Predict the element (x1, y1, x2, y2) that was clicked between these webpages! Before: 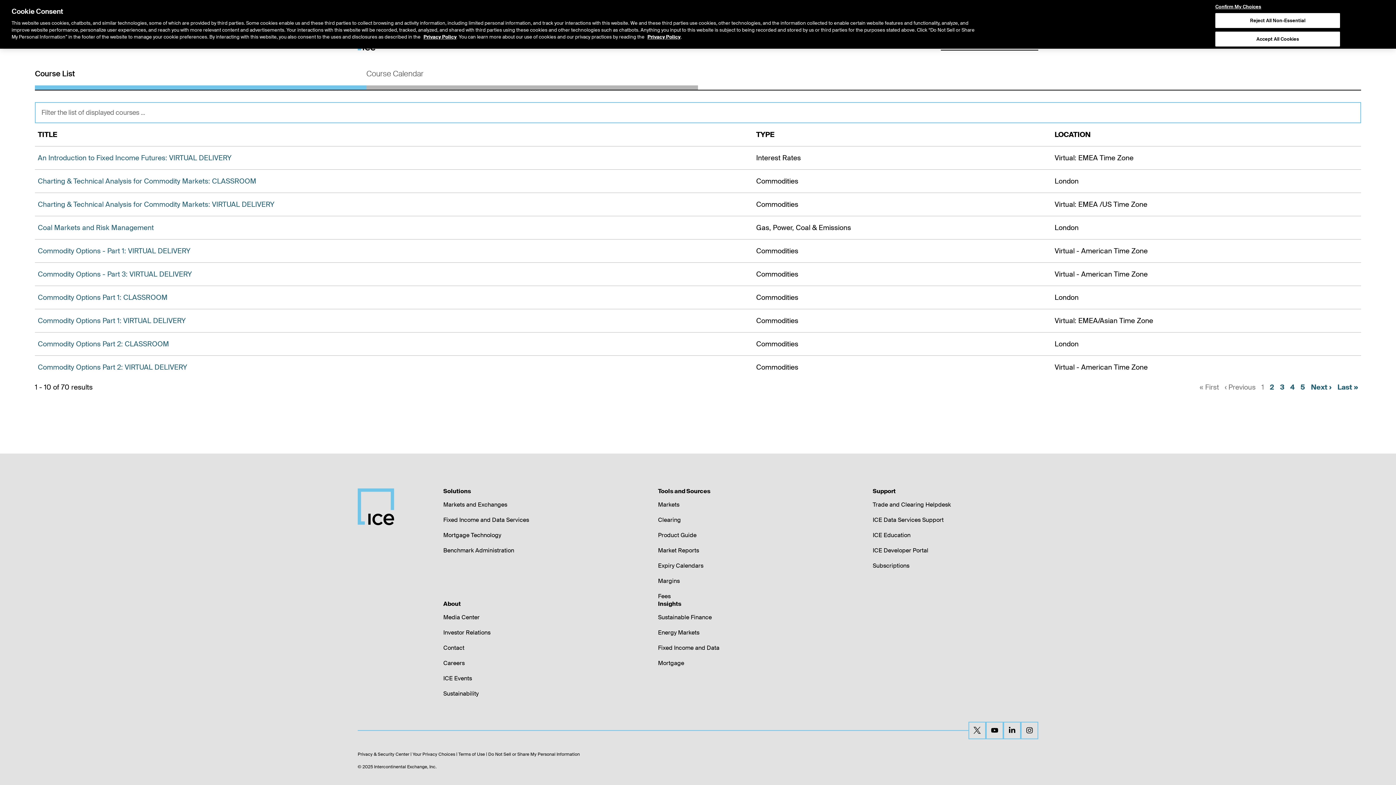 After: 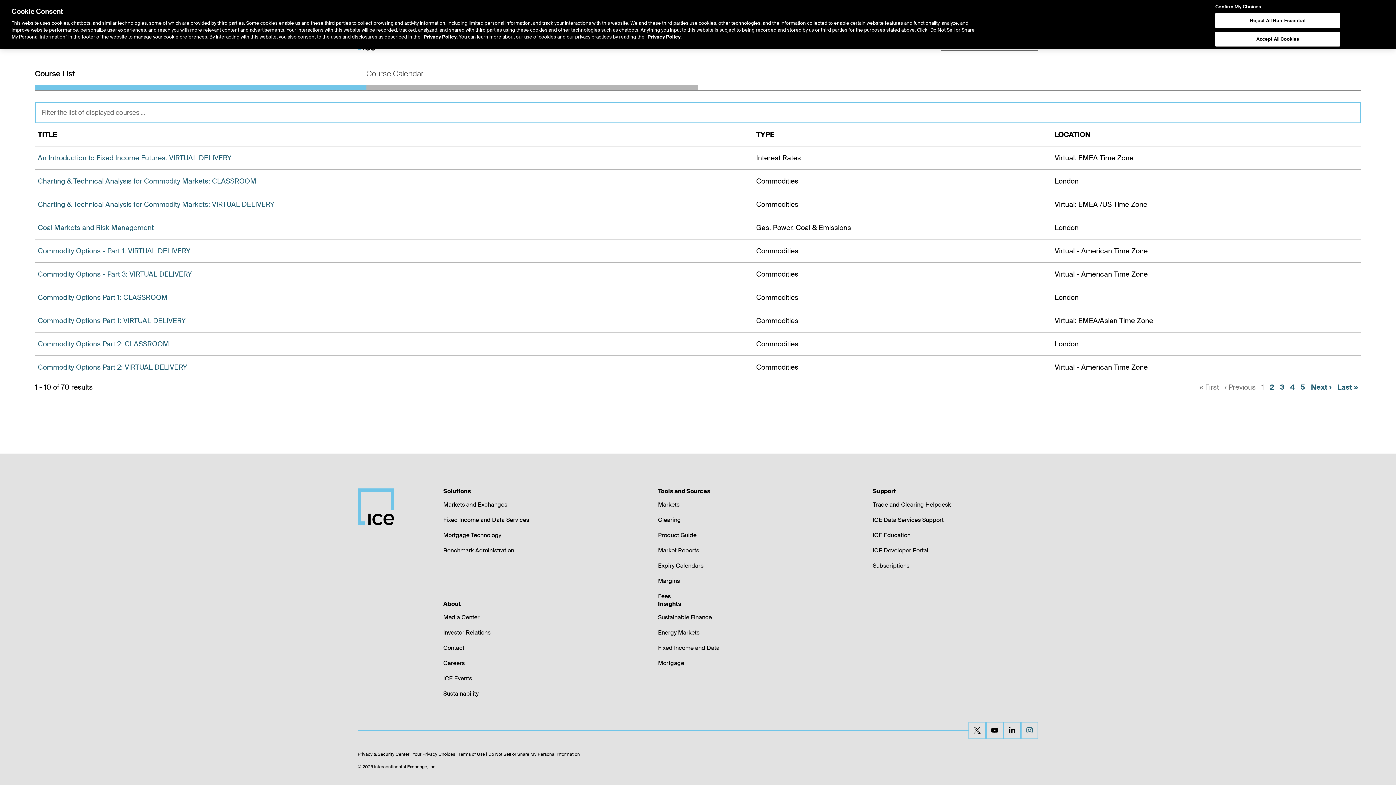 Action: bbox: (1021, 722, 1038, 739)